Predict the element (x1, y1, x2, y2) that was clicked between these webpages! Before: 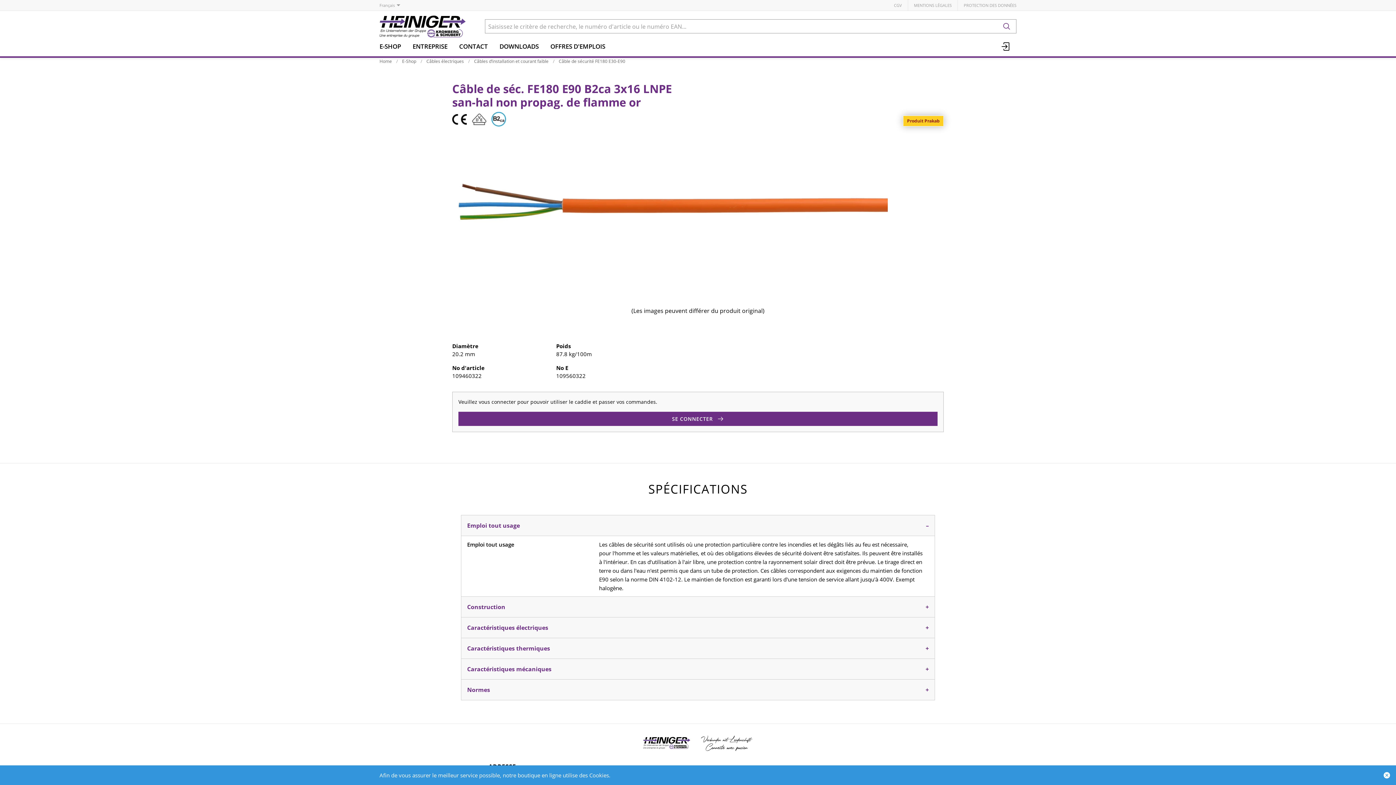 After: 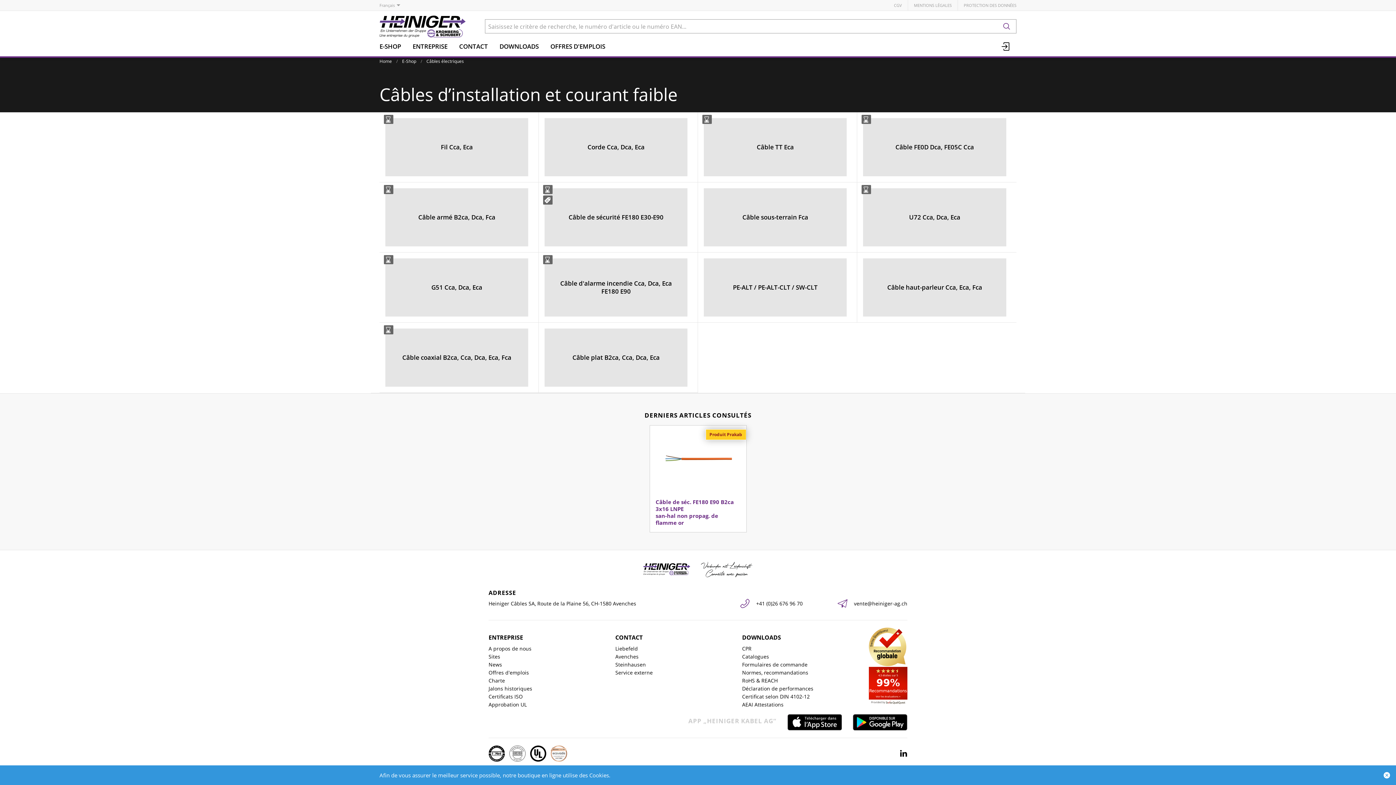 Action: label: Câbles d’installation et courant faible bbox: (474, 58, 548, 64)